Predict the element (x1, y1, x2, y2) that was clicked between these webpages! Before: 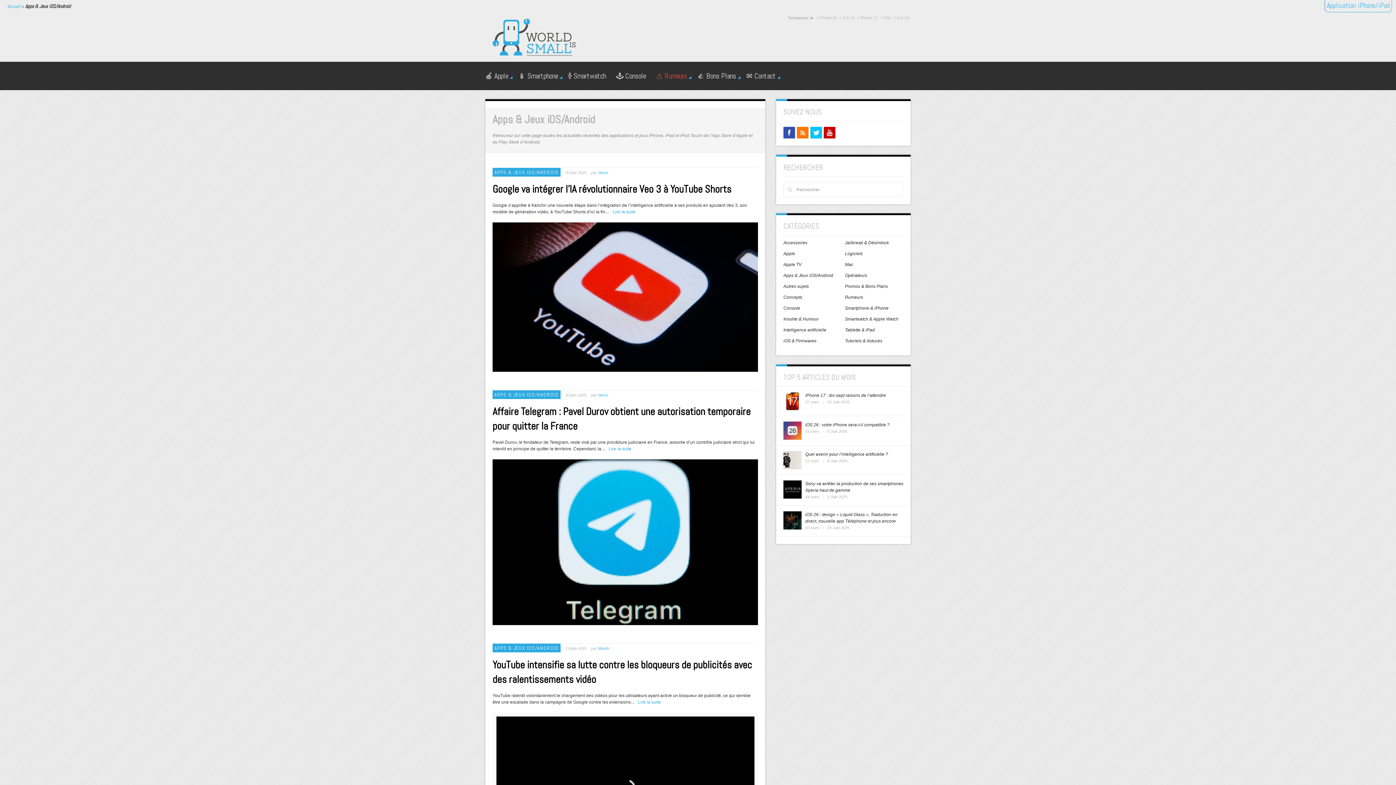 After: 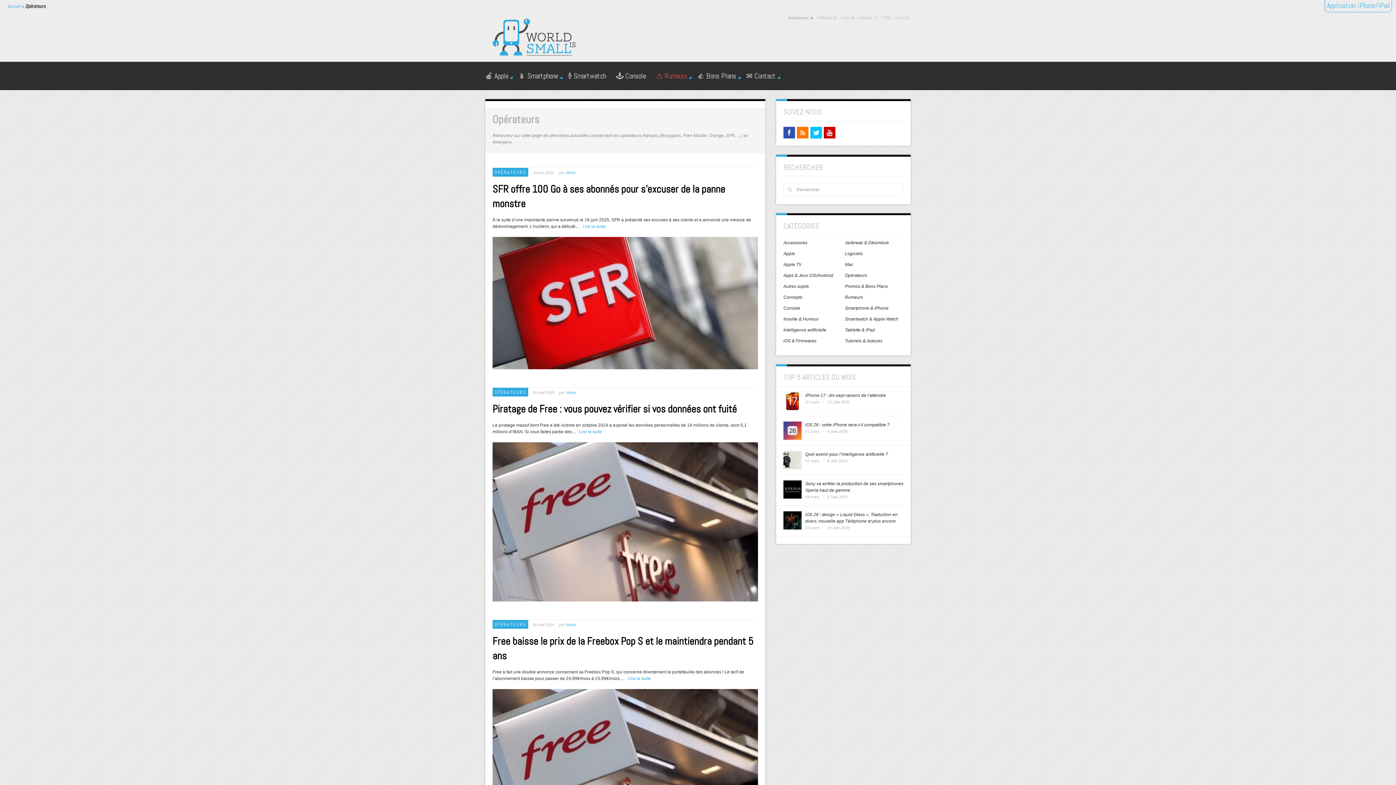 Action: label: Opérateurs bbox: (845, 271, 867, 279)